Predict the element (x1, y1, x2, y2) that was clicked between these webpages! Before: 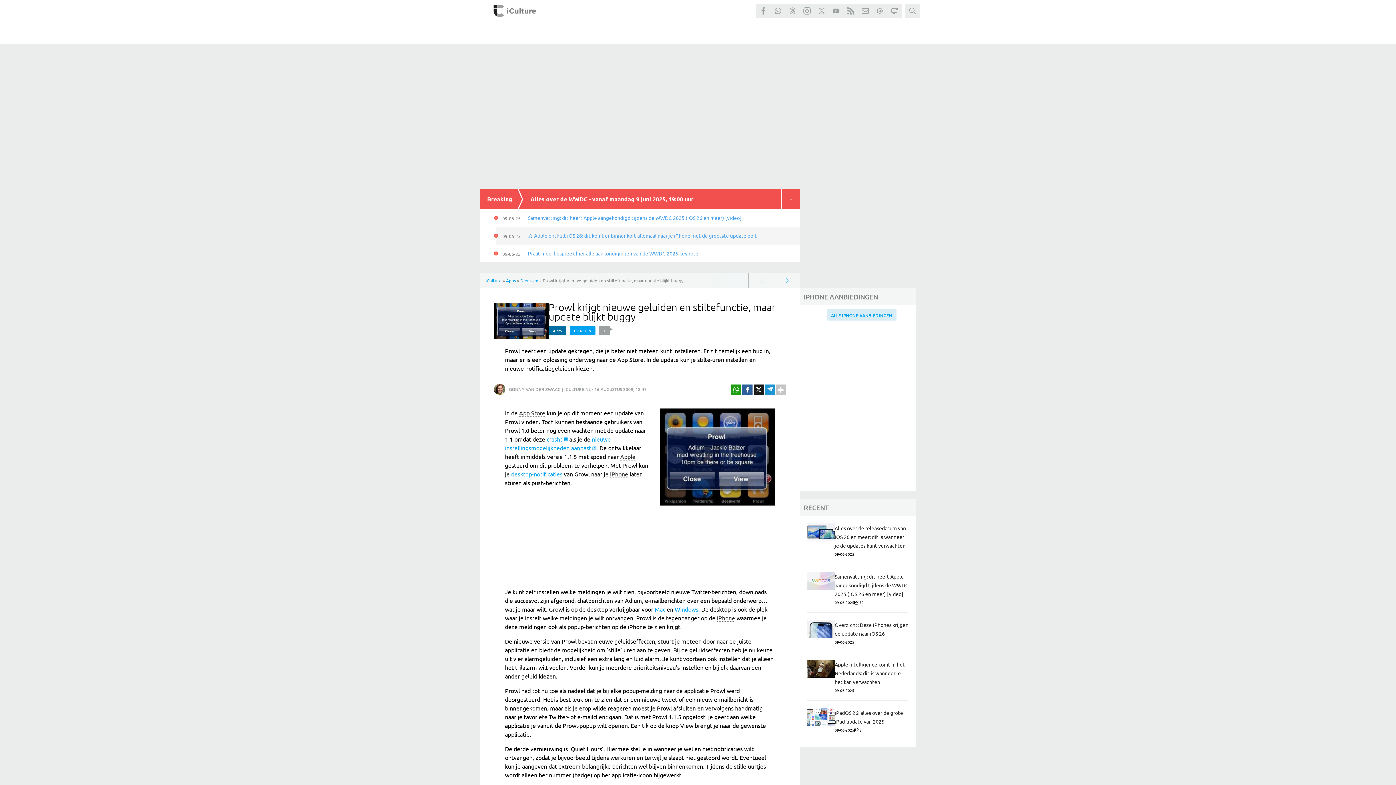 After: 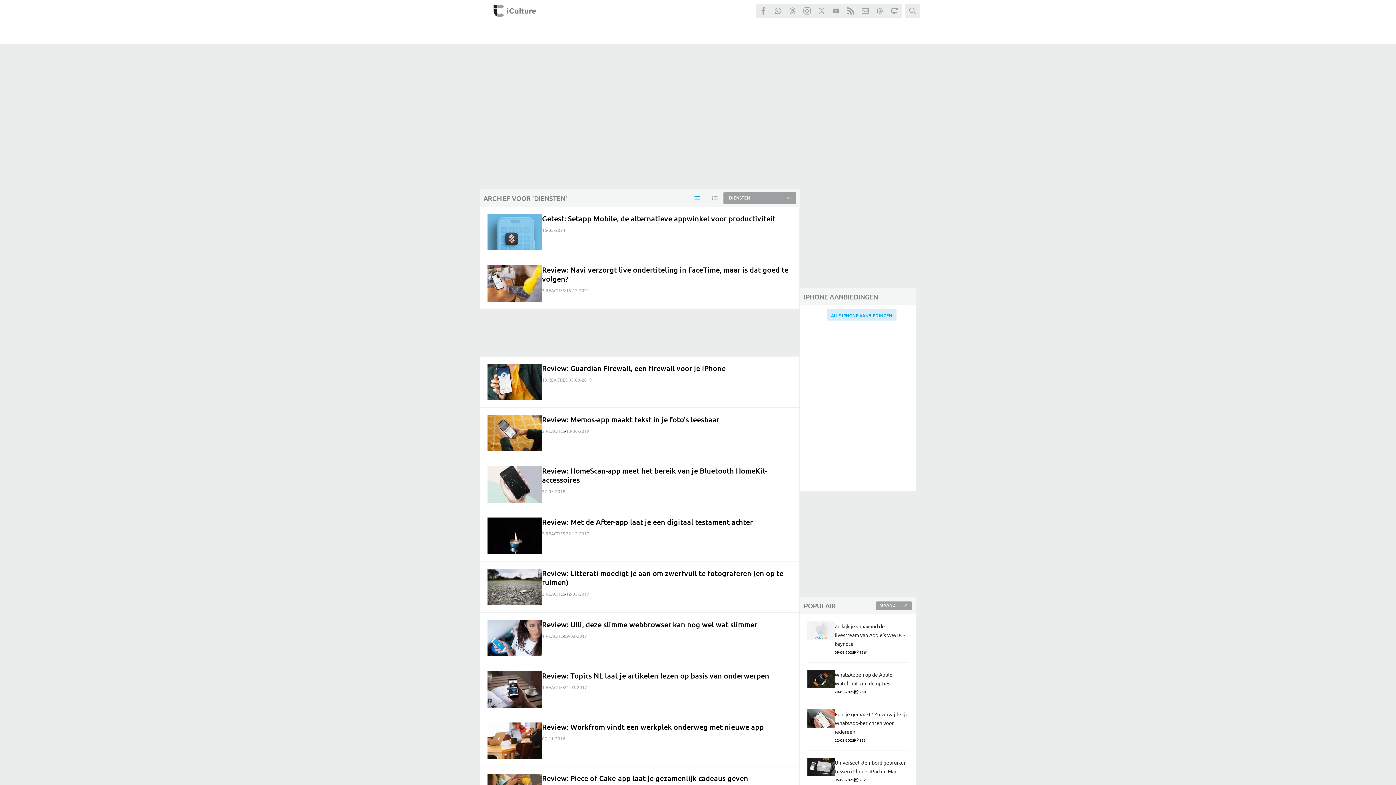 Action: bbox: (569, 326, 595, 335) label: DIENSTEN